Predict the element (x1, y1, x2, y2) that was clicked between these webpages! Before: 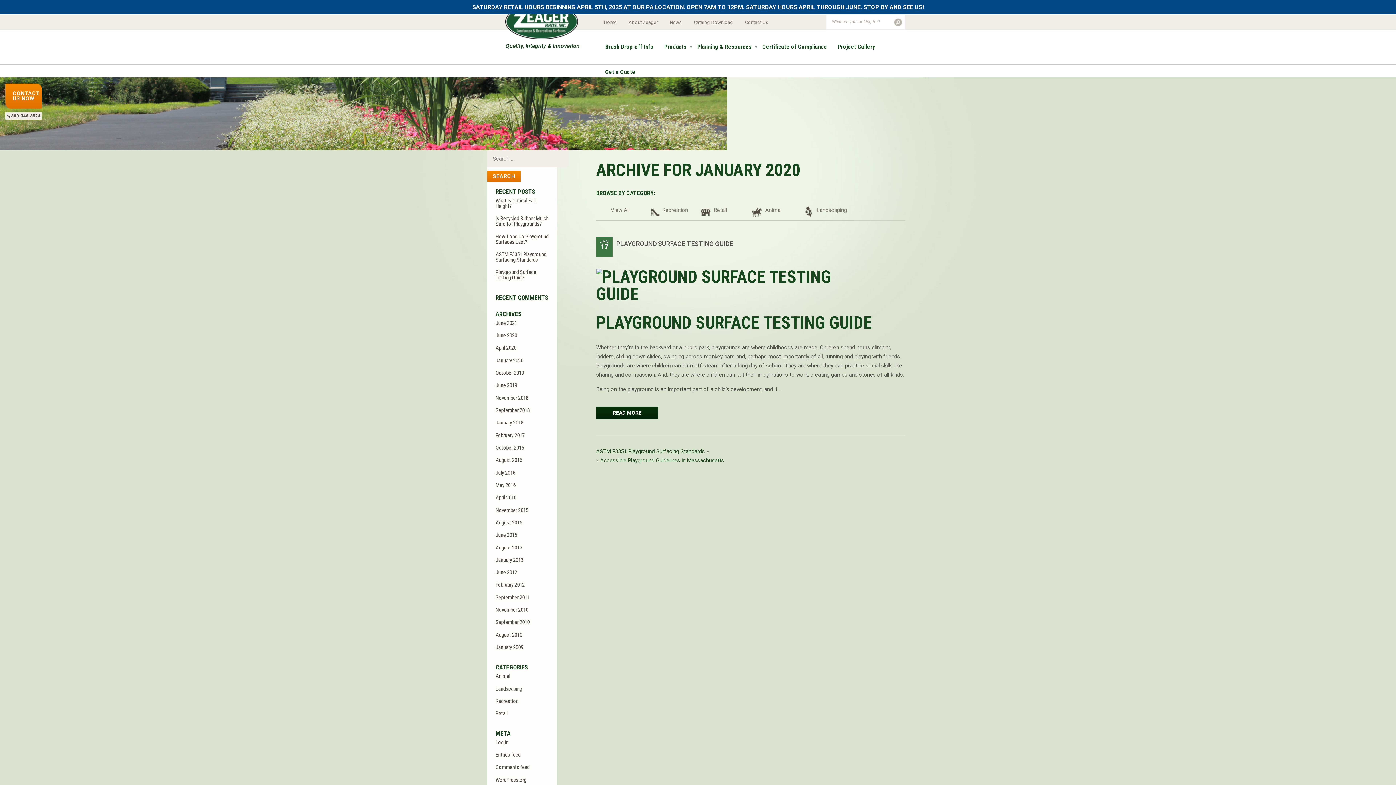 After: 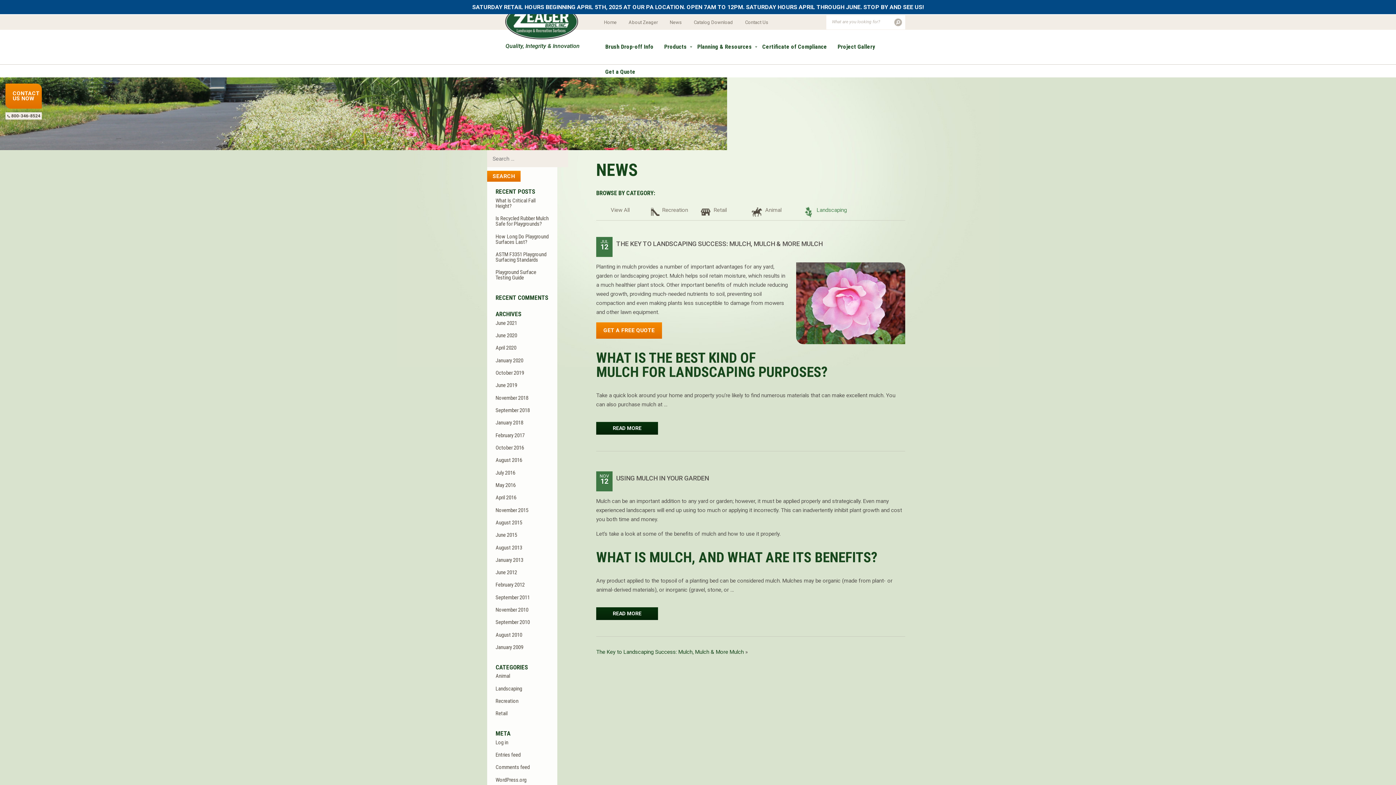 Action: label: Landscaping bbox: (495, 685, 522, 692)